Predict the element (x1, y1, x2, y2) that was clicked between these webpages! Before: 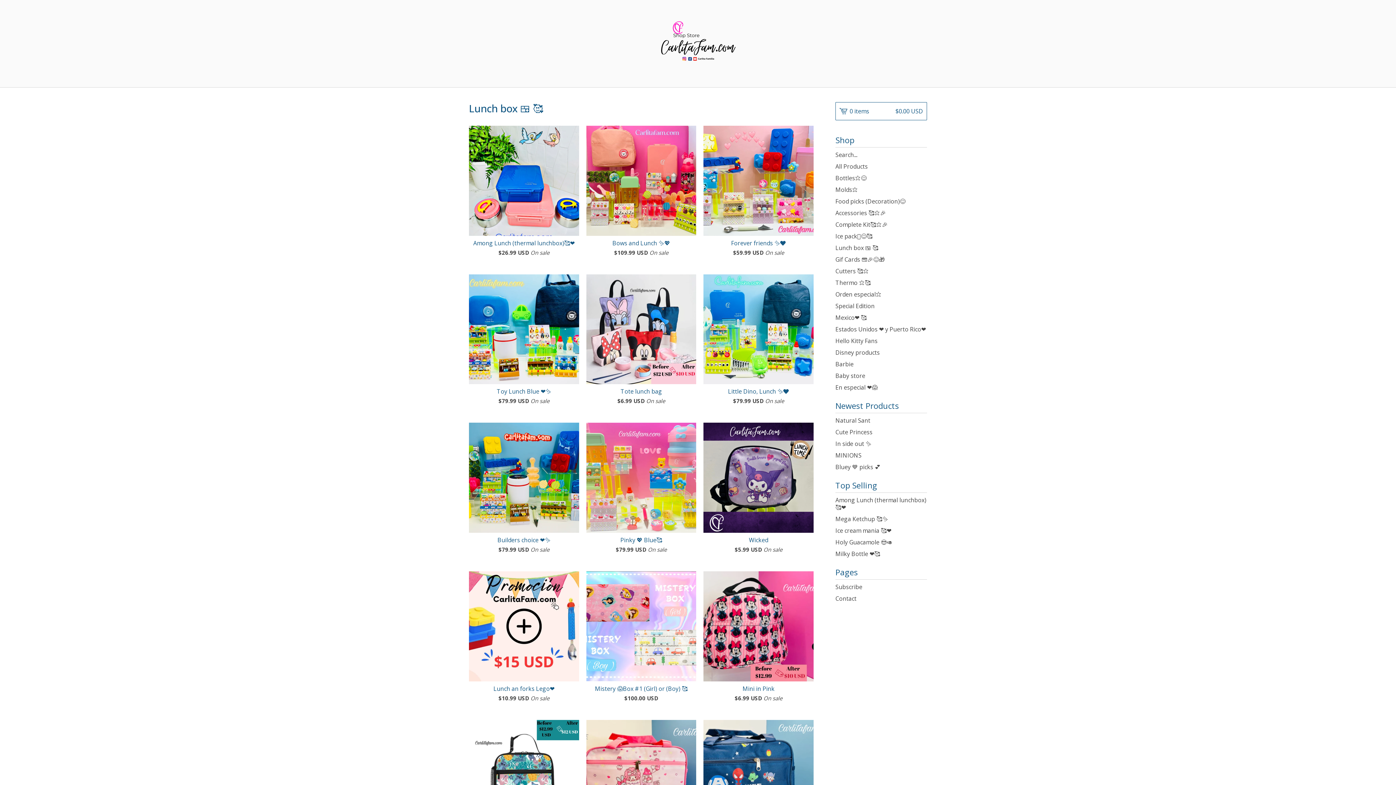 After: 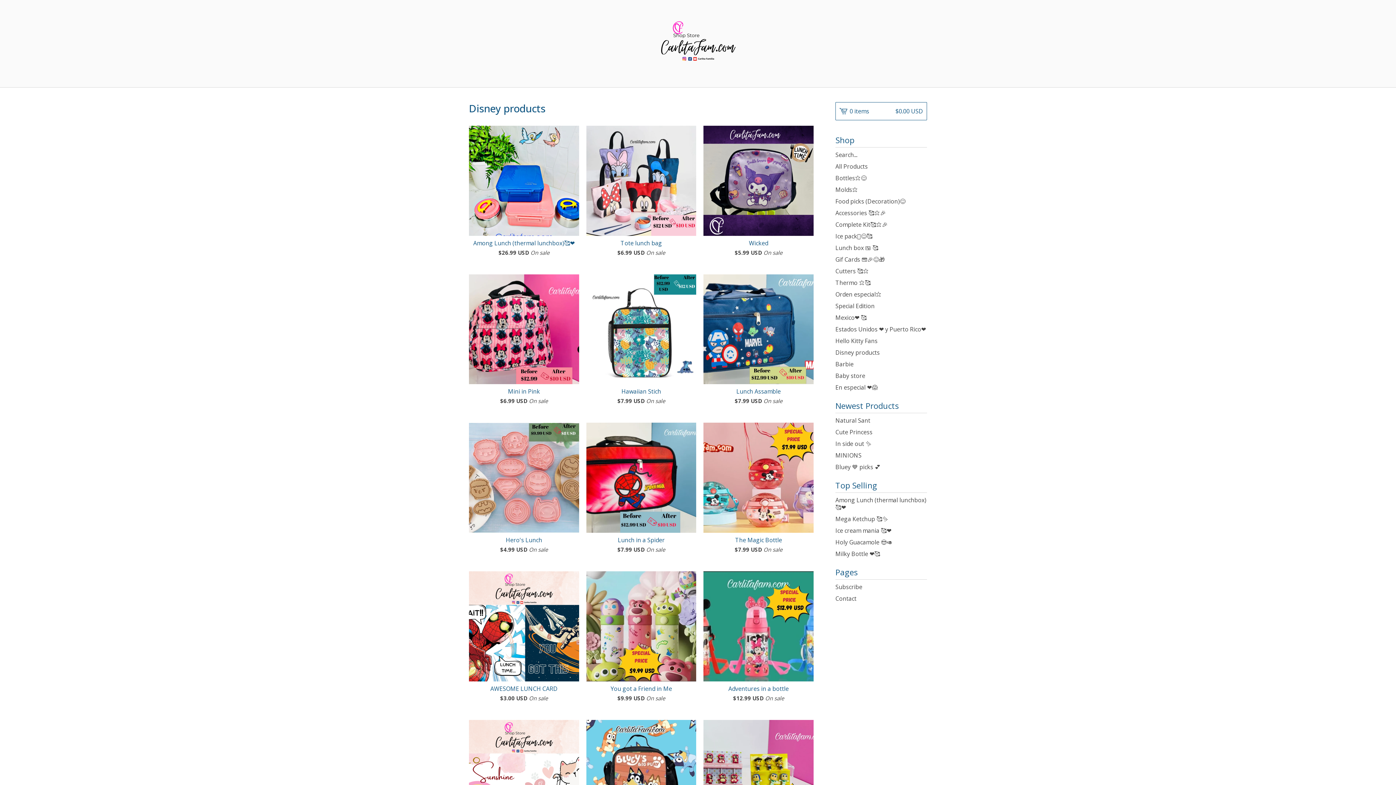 Action: label: Disney products bbox: (835, 346, 927, 358)